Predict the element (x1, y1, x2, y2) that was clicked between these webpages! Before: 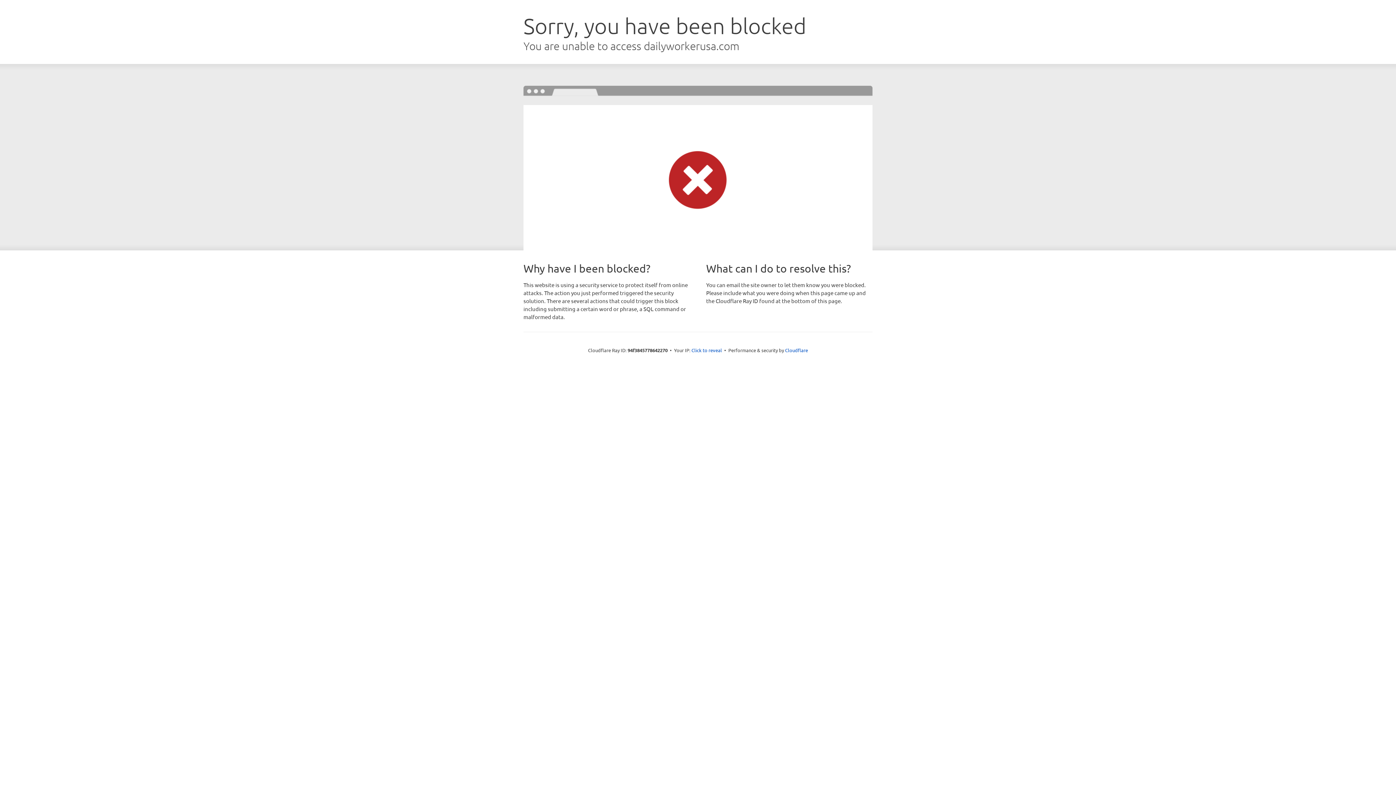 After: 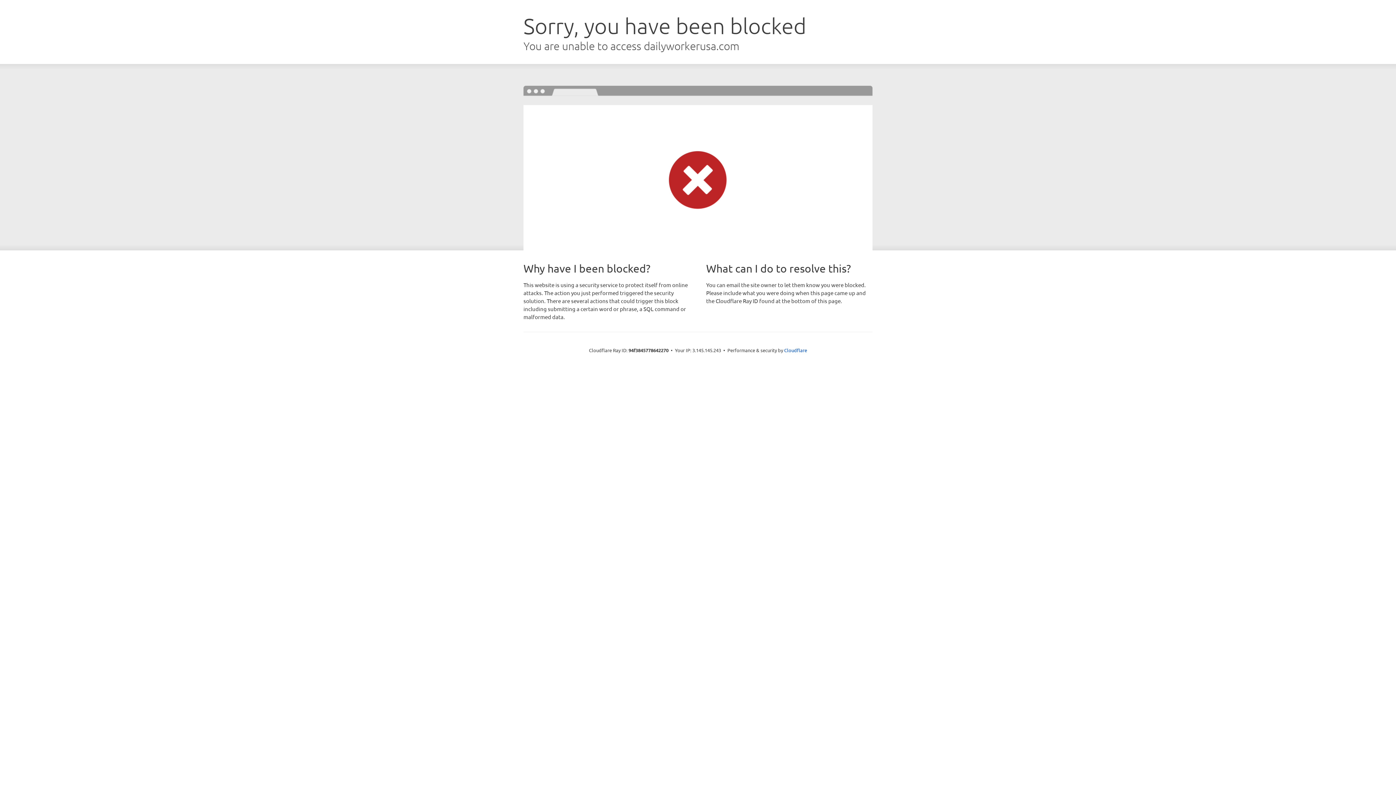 Action: label: Click to reveal bbox: (691, 346, 722, 353)